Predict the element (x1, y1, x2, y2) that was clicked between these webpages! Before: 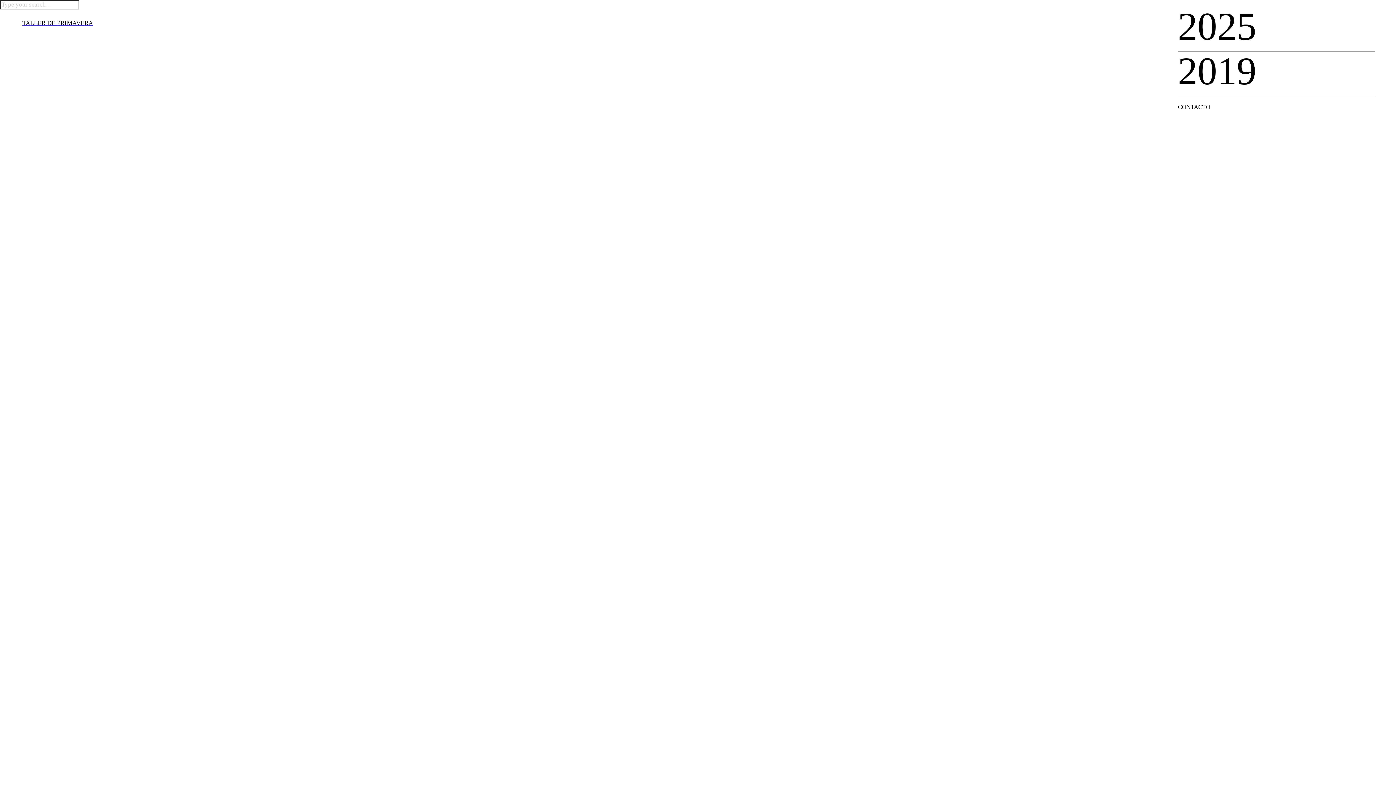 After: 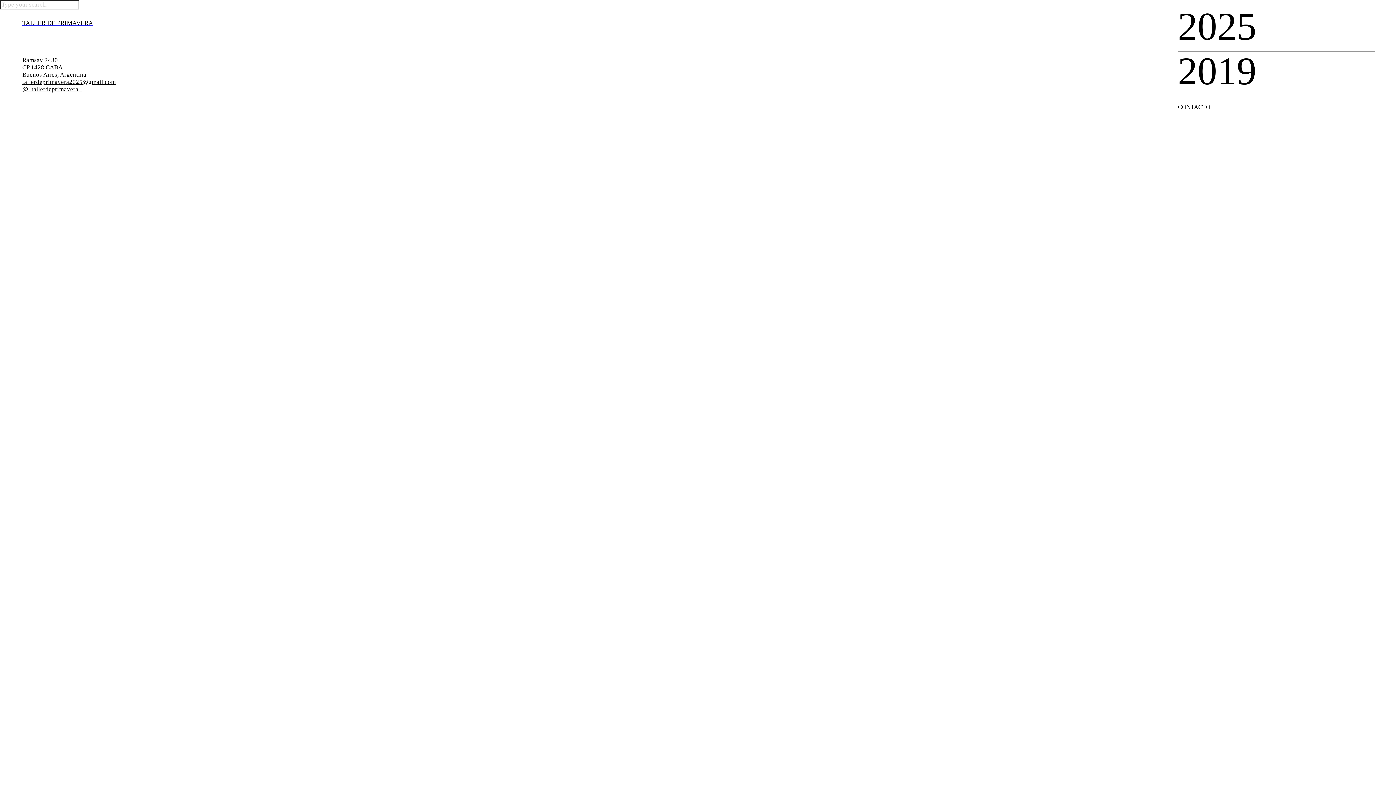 Action: bbox: (1178, 103, 1210, 110) label: CONTACTO